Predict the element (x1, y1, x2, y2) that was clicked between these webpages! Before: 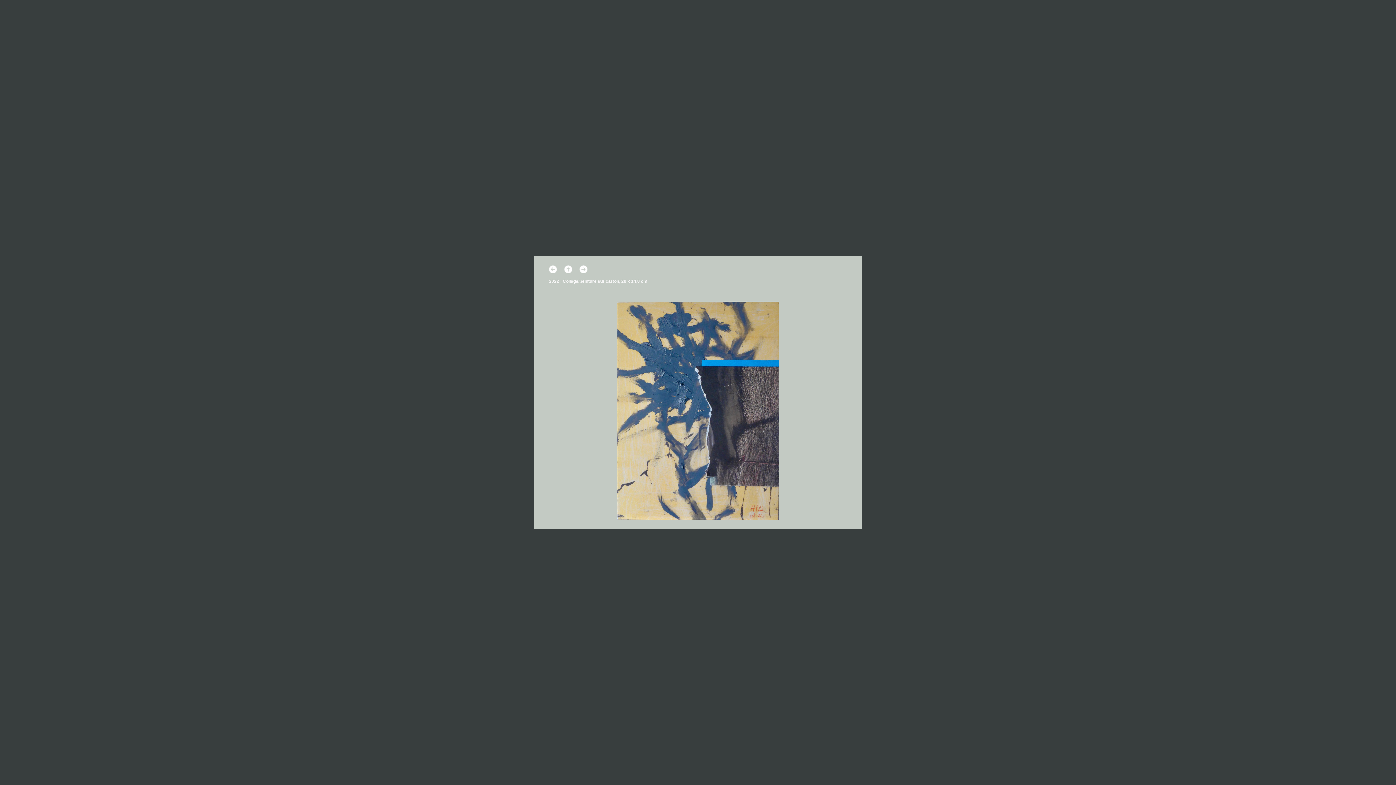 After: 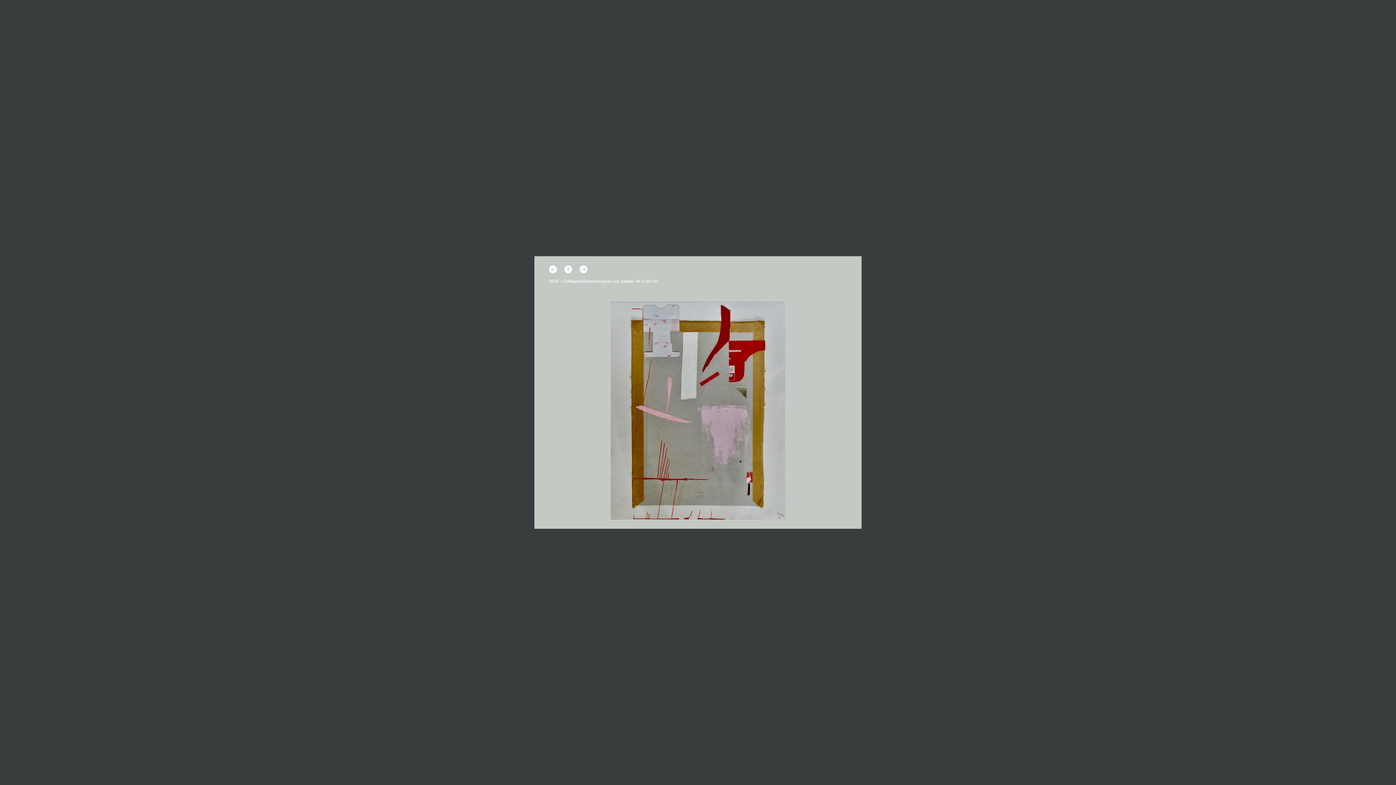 Action: bbox: (549, 265, 557, 271)